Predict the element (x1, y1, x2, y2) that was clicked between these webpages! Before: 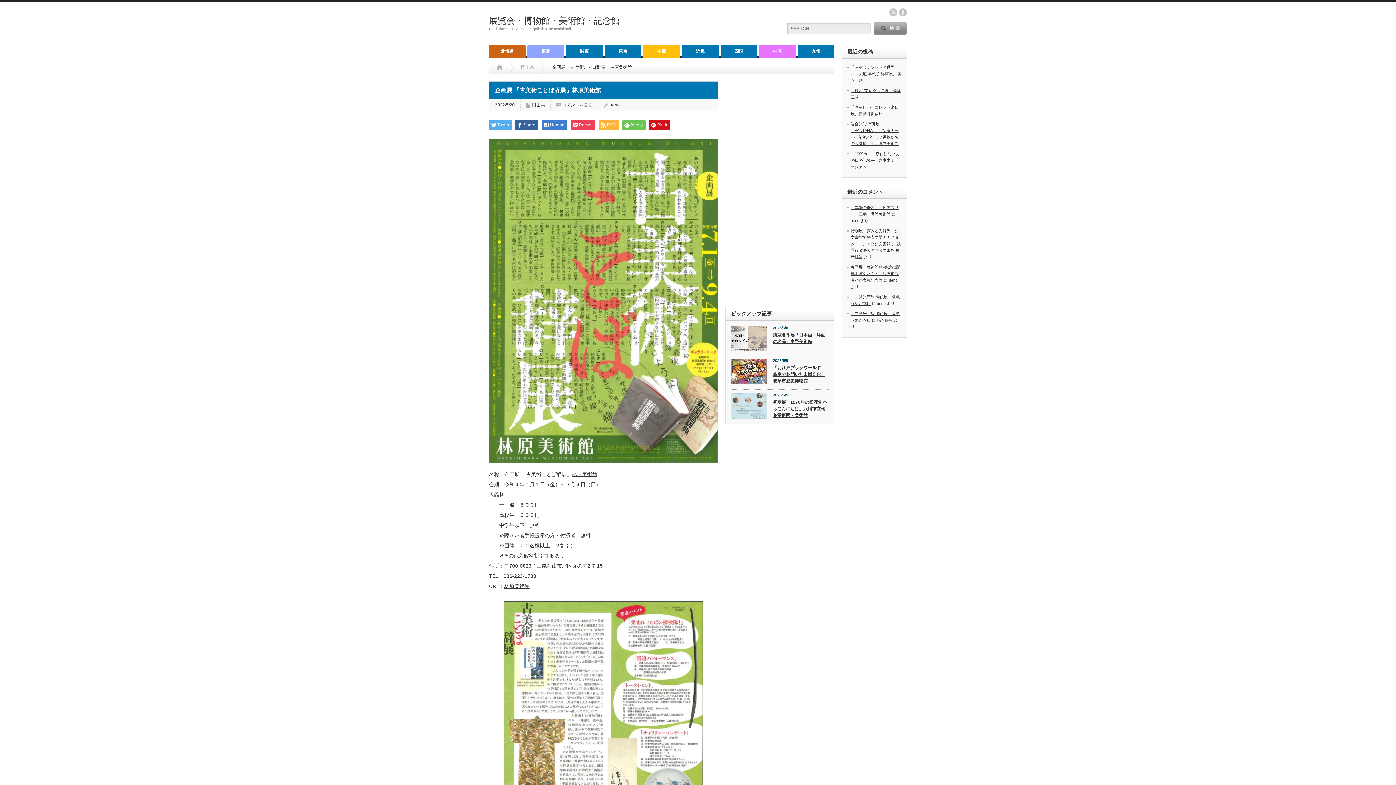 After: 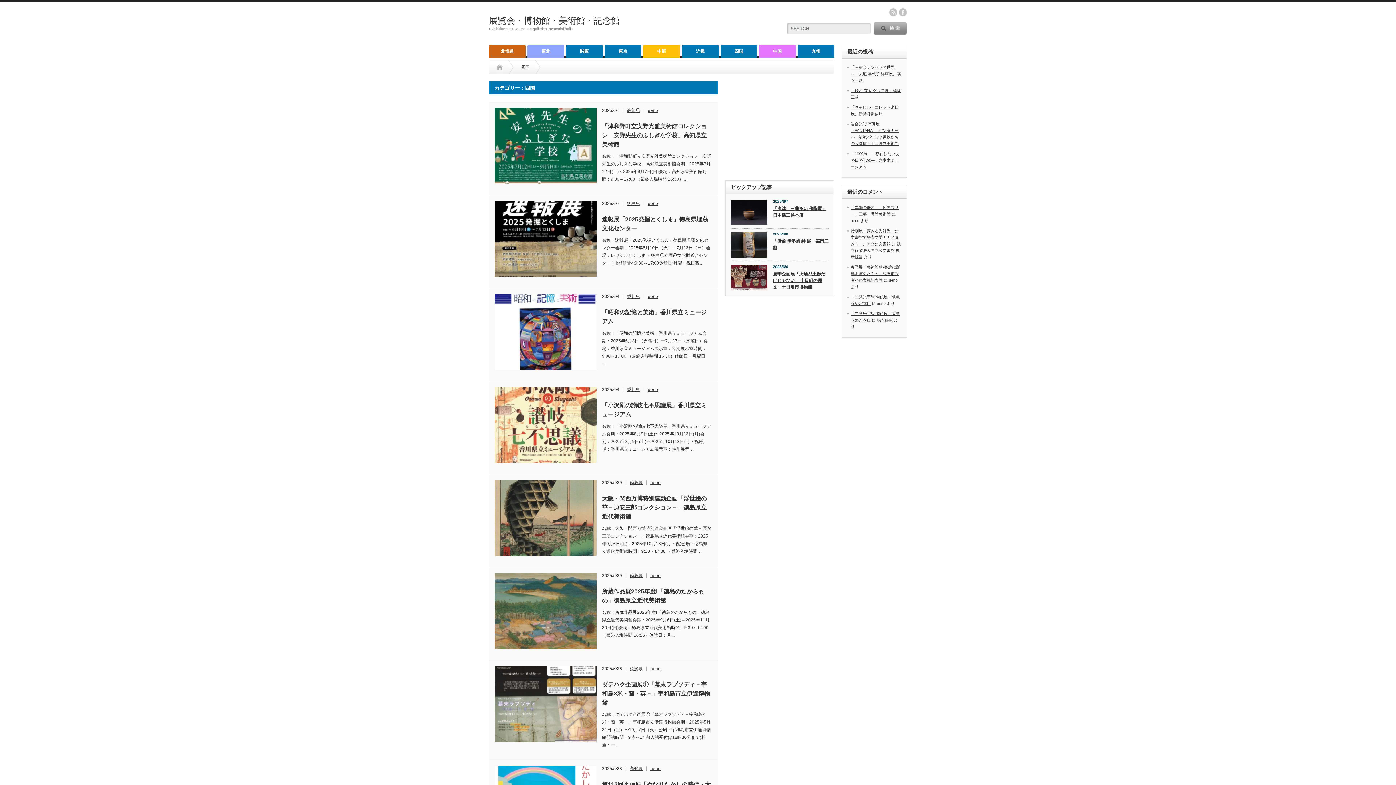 Action: bbox: (720, 44, 757, 57) label: 四国